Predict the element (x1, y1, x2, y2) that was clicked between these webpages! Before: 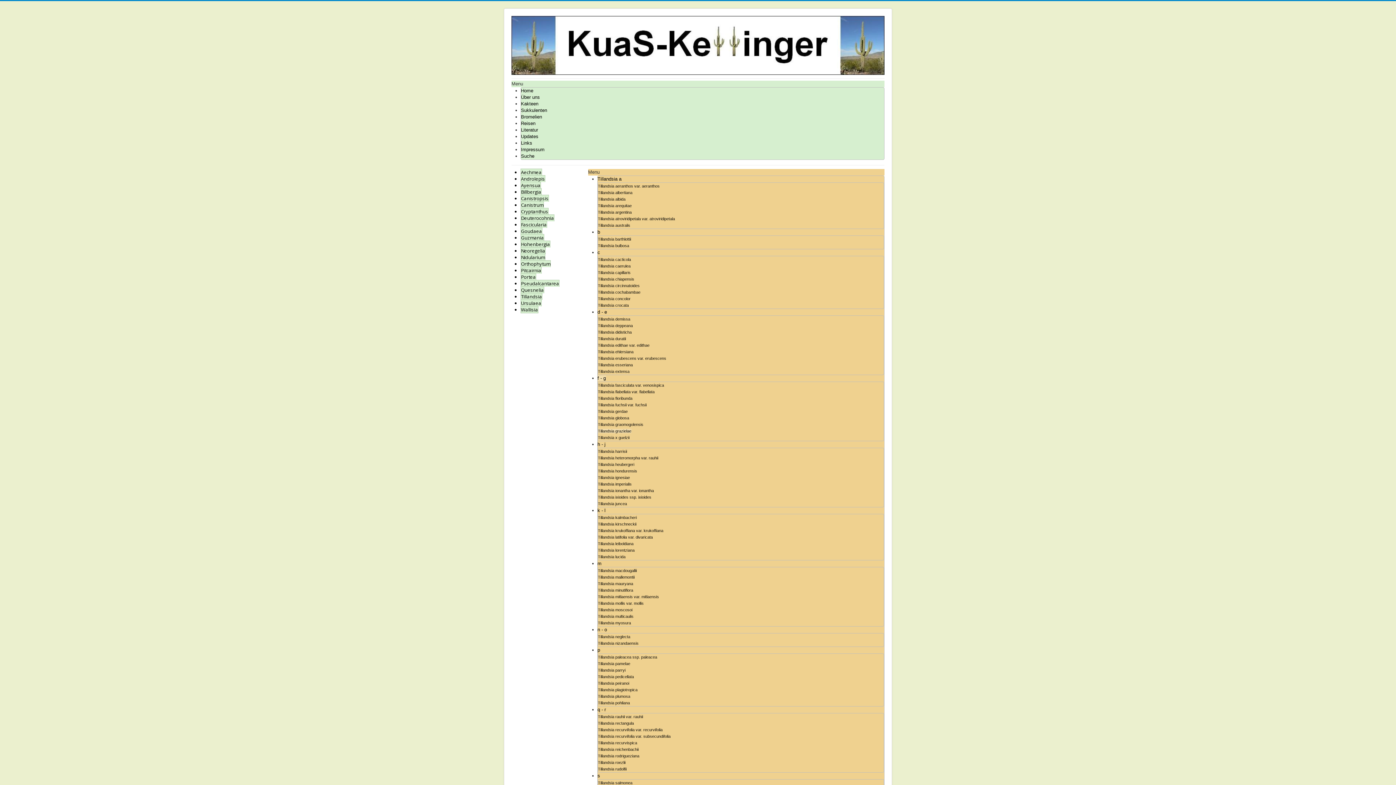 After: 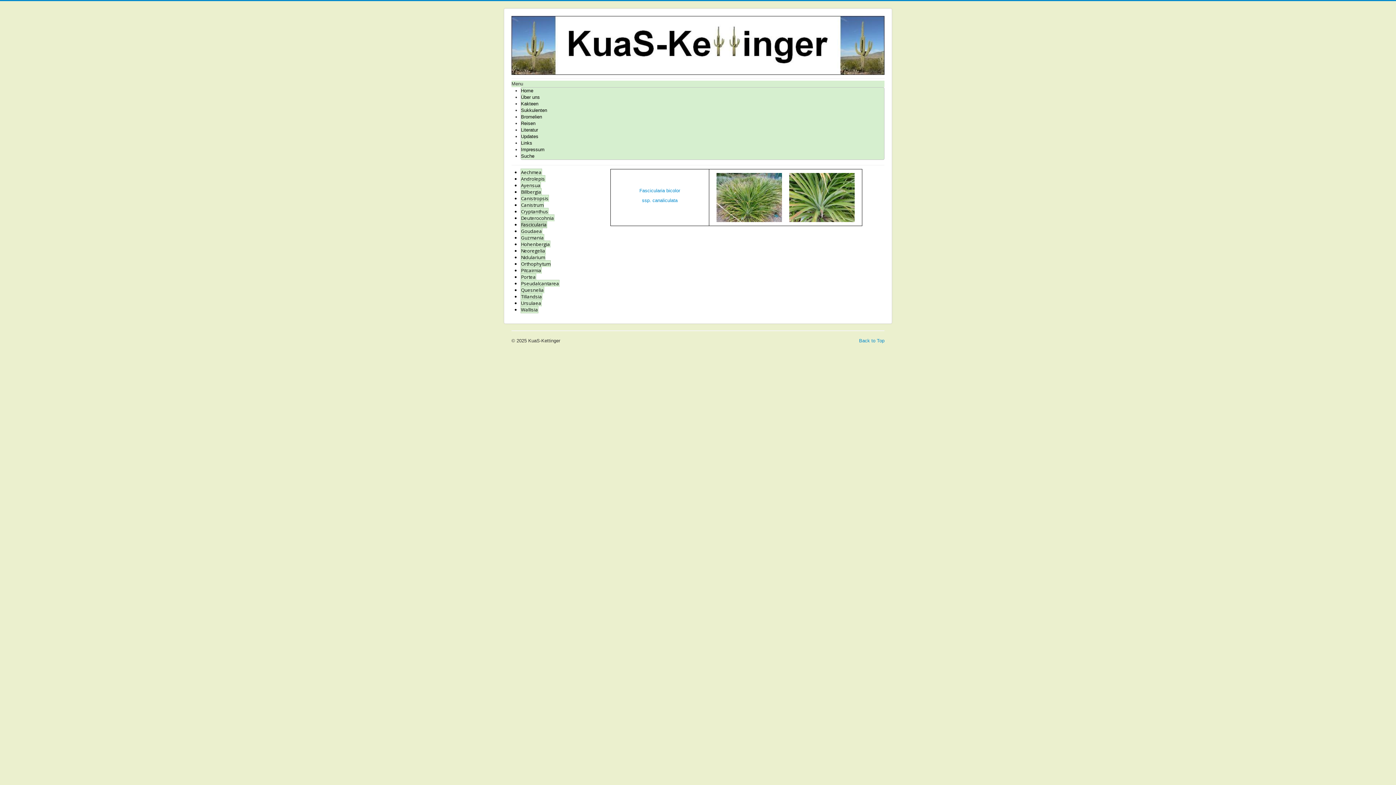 Action: label: Fascicularia bbox: (520, 221, 547, 228)